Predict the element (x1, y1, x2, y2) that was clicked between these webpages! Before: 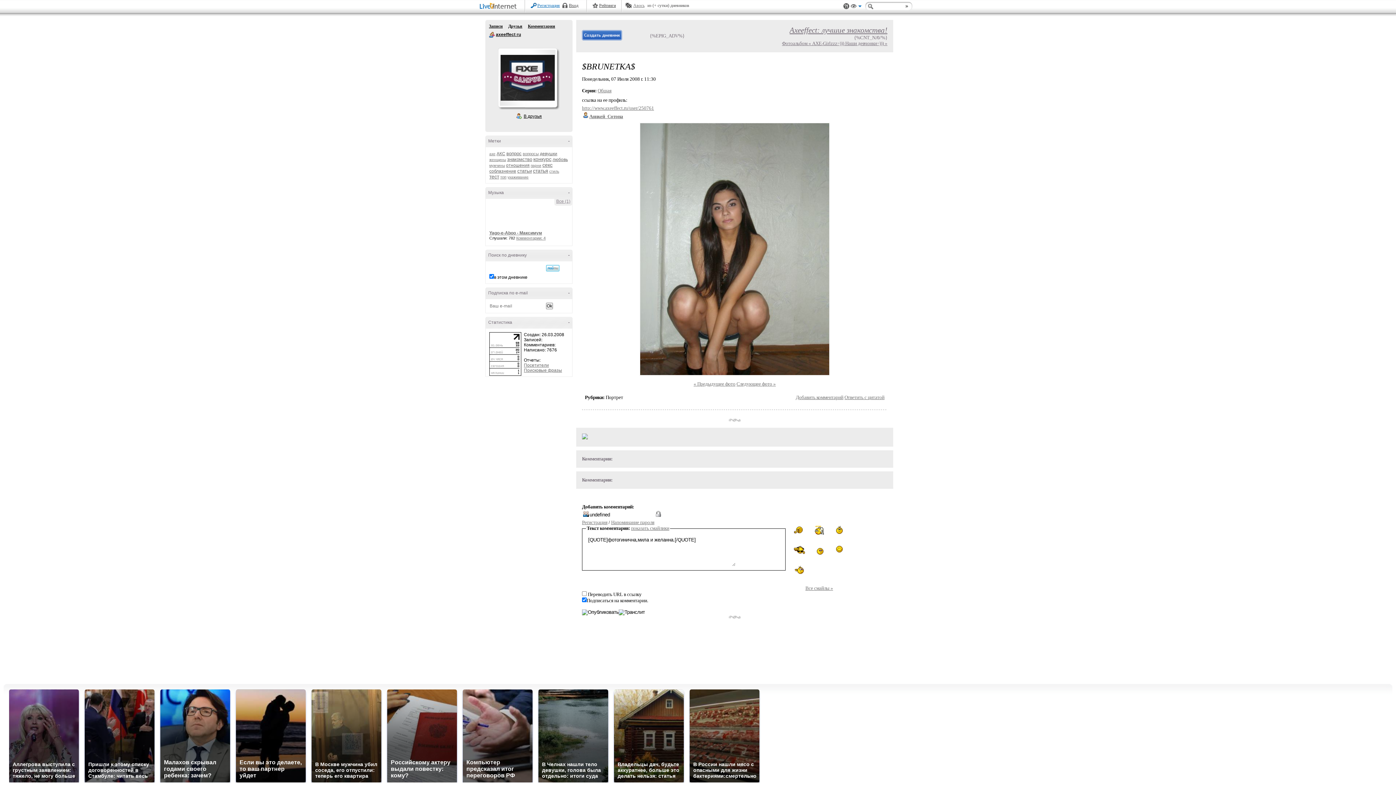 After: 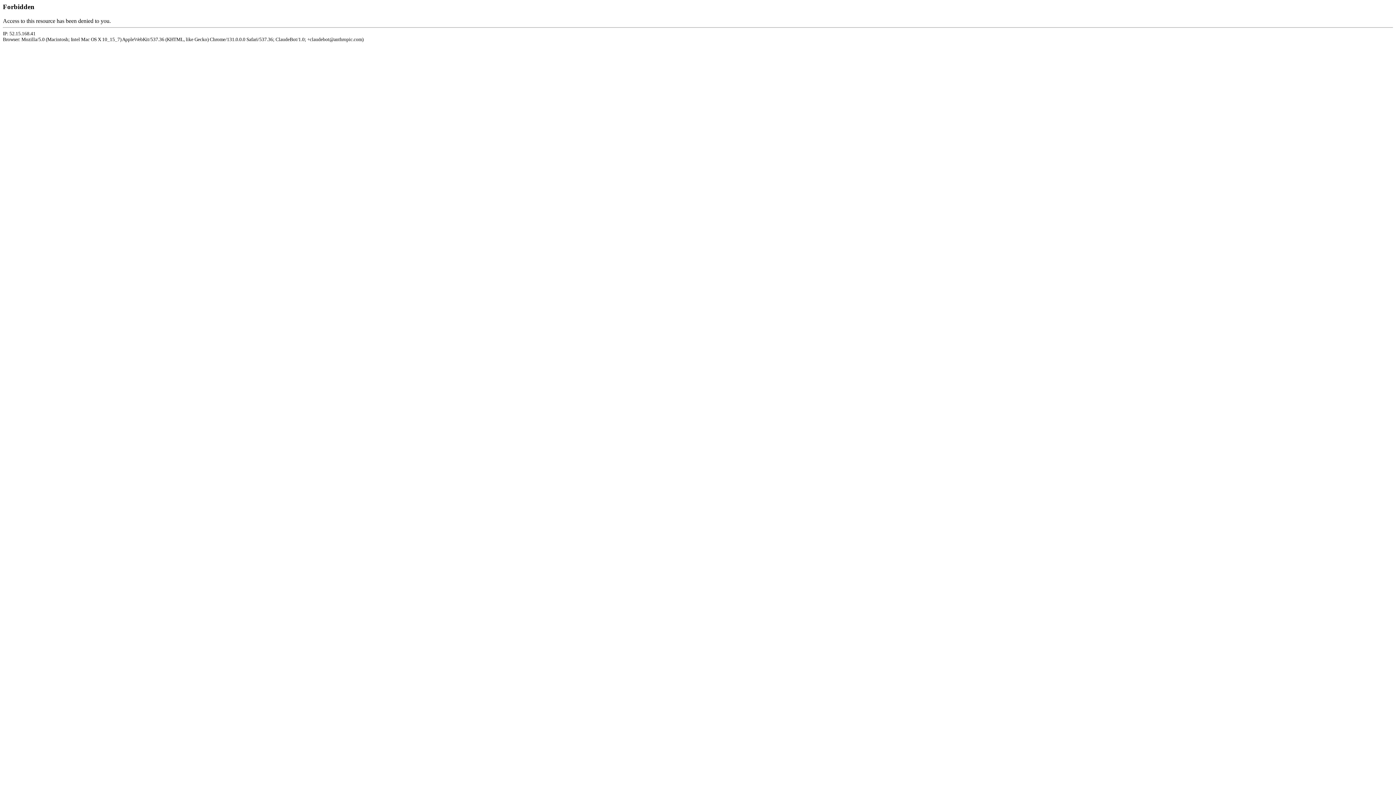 Action: bbox: (693, 381, 735, 386) label: « Предыдущее фото